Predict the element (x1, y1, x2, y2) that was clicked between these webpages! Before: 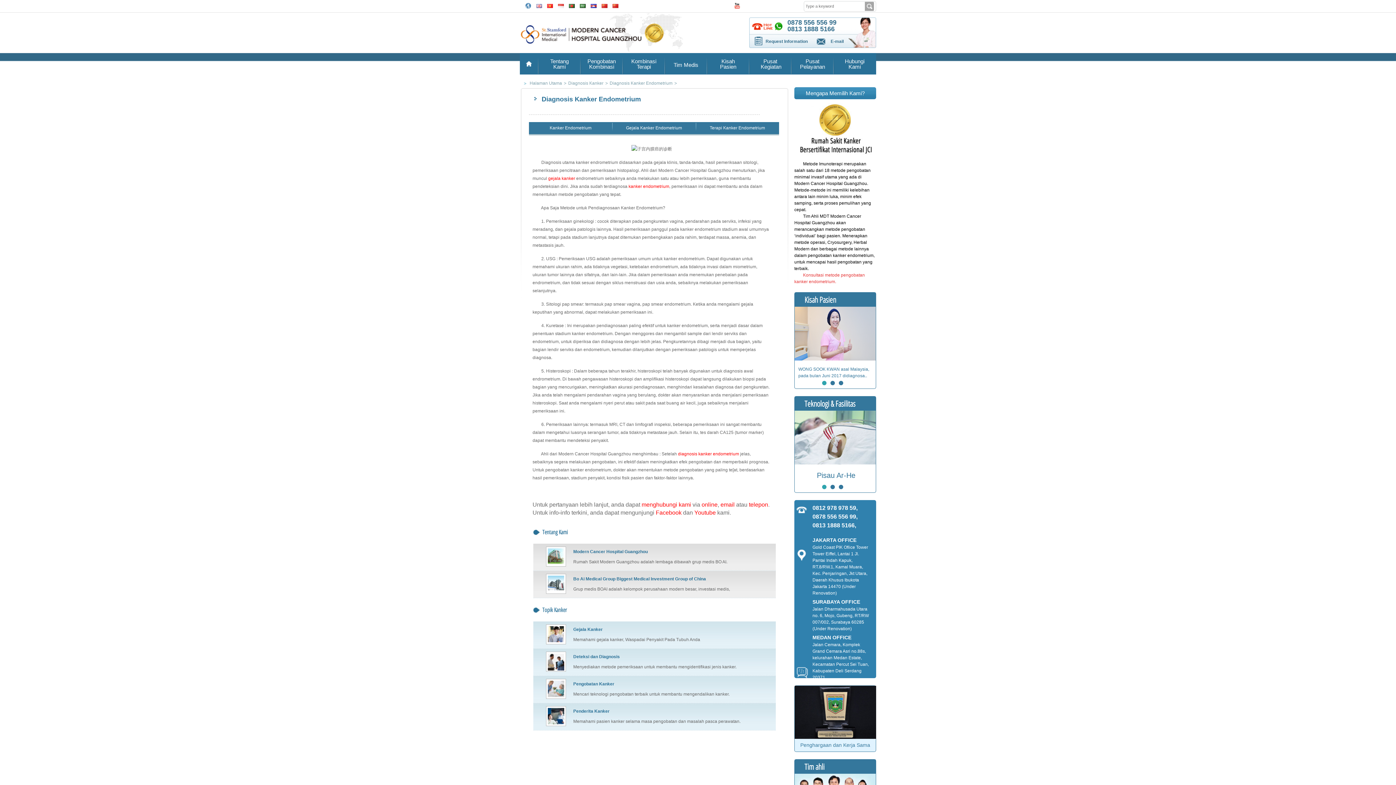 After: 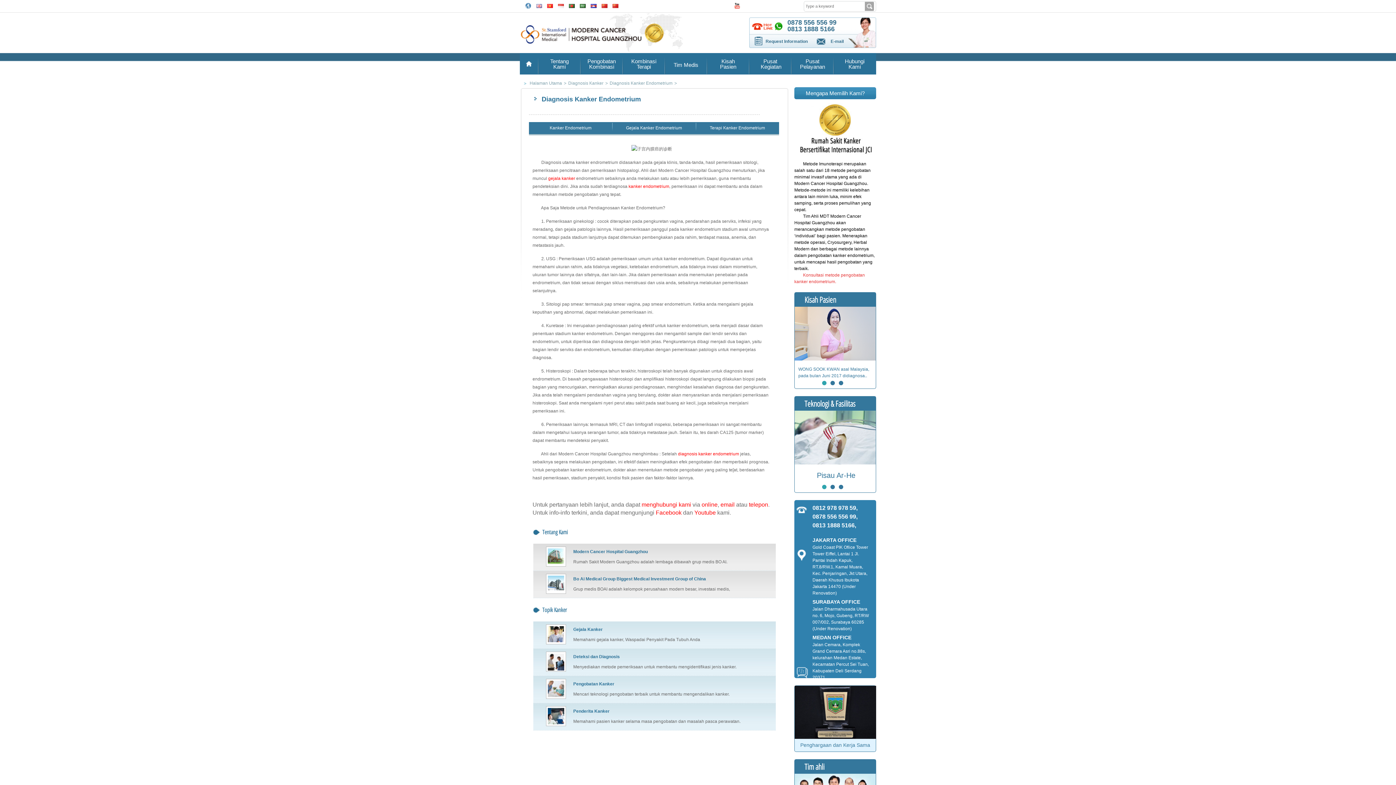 Action: bbox: (558, 1, 564, 8)